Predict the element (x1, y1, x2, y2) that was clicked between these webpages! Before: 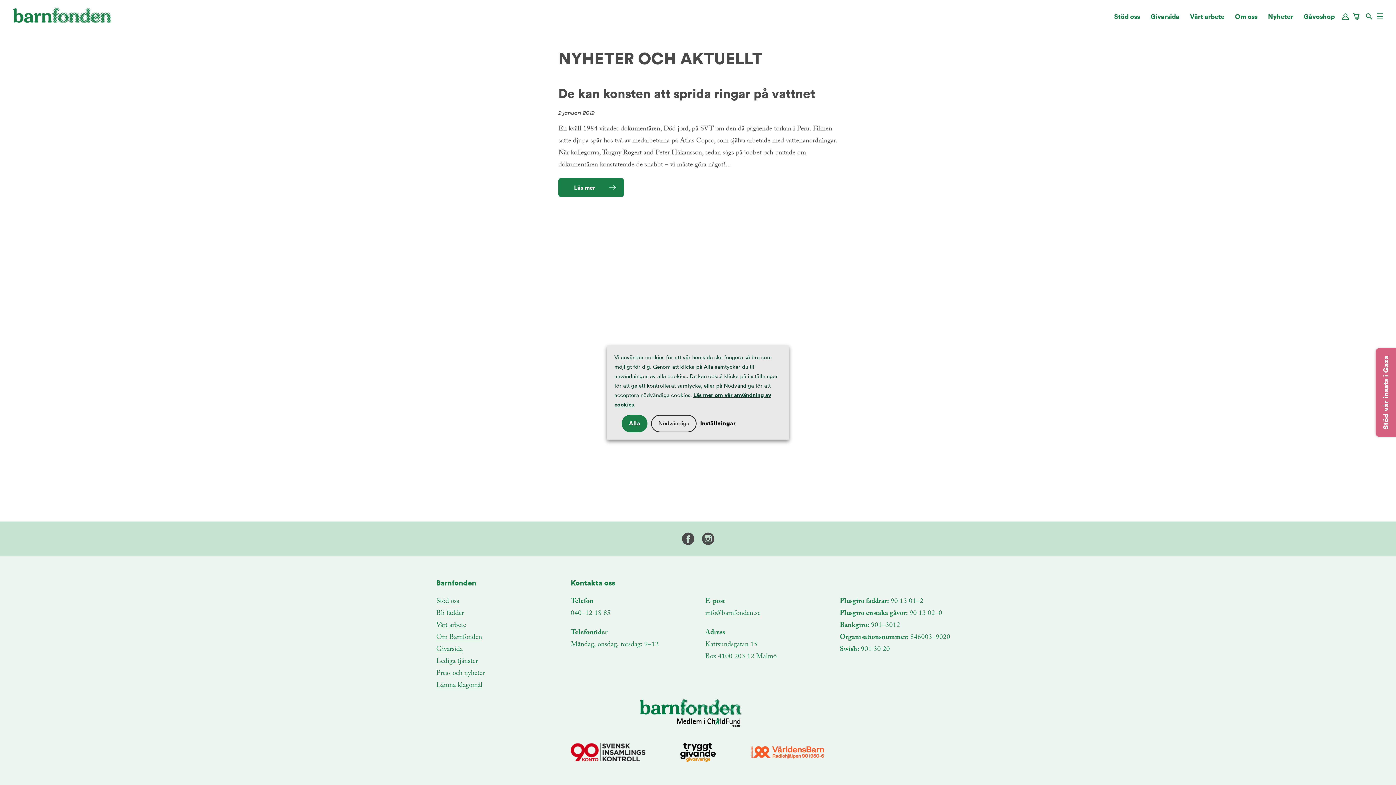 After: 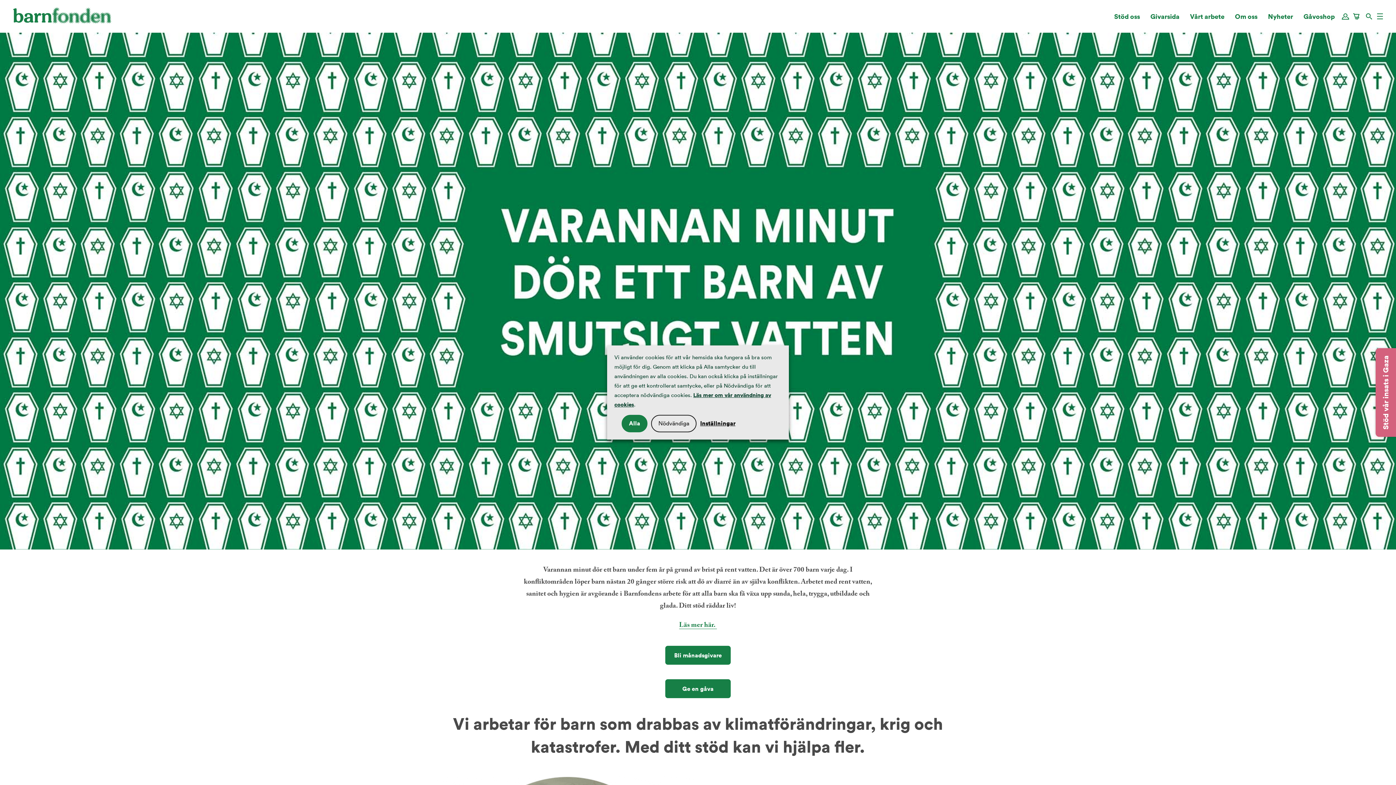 Action: bbox: (640, 698, 741, 727)